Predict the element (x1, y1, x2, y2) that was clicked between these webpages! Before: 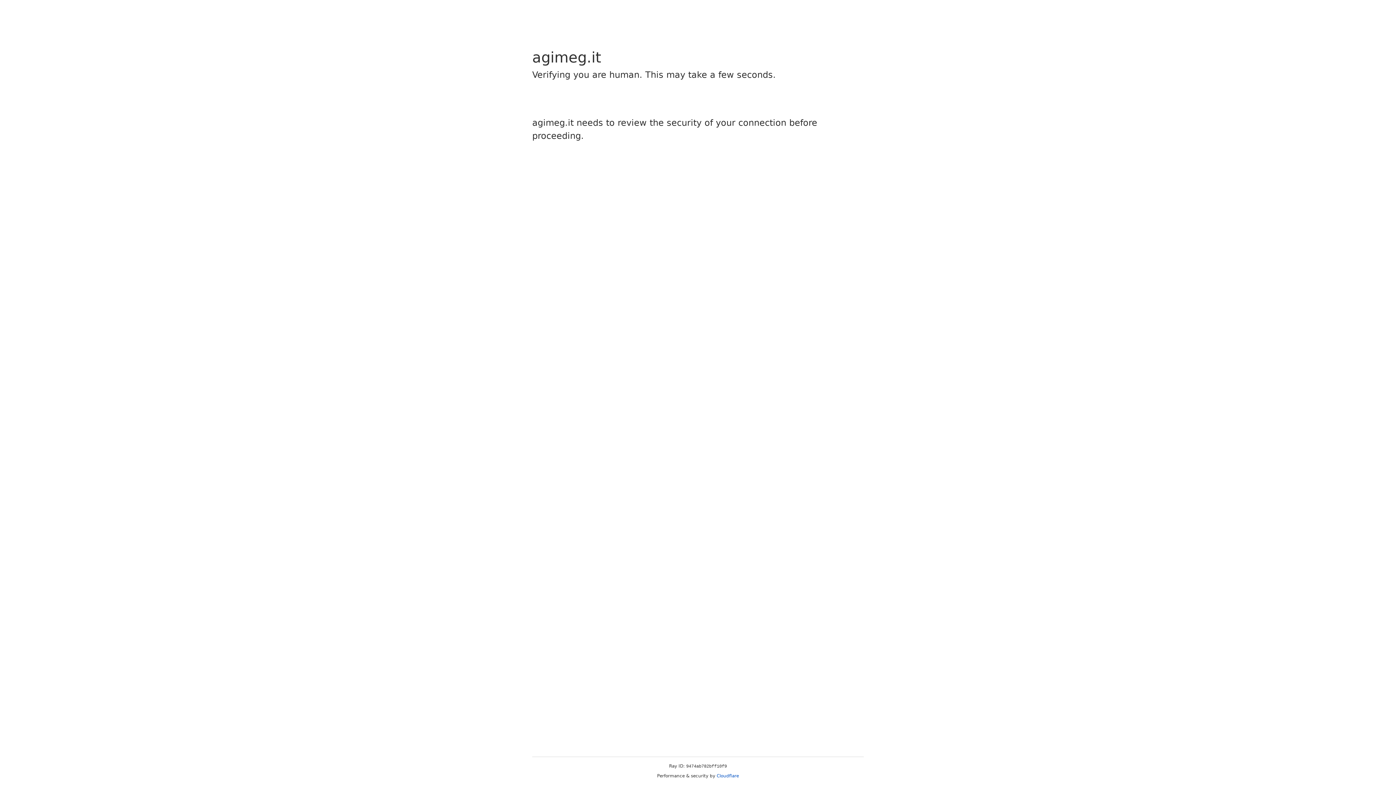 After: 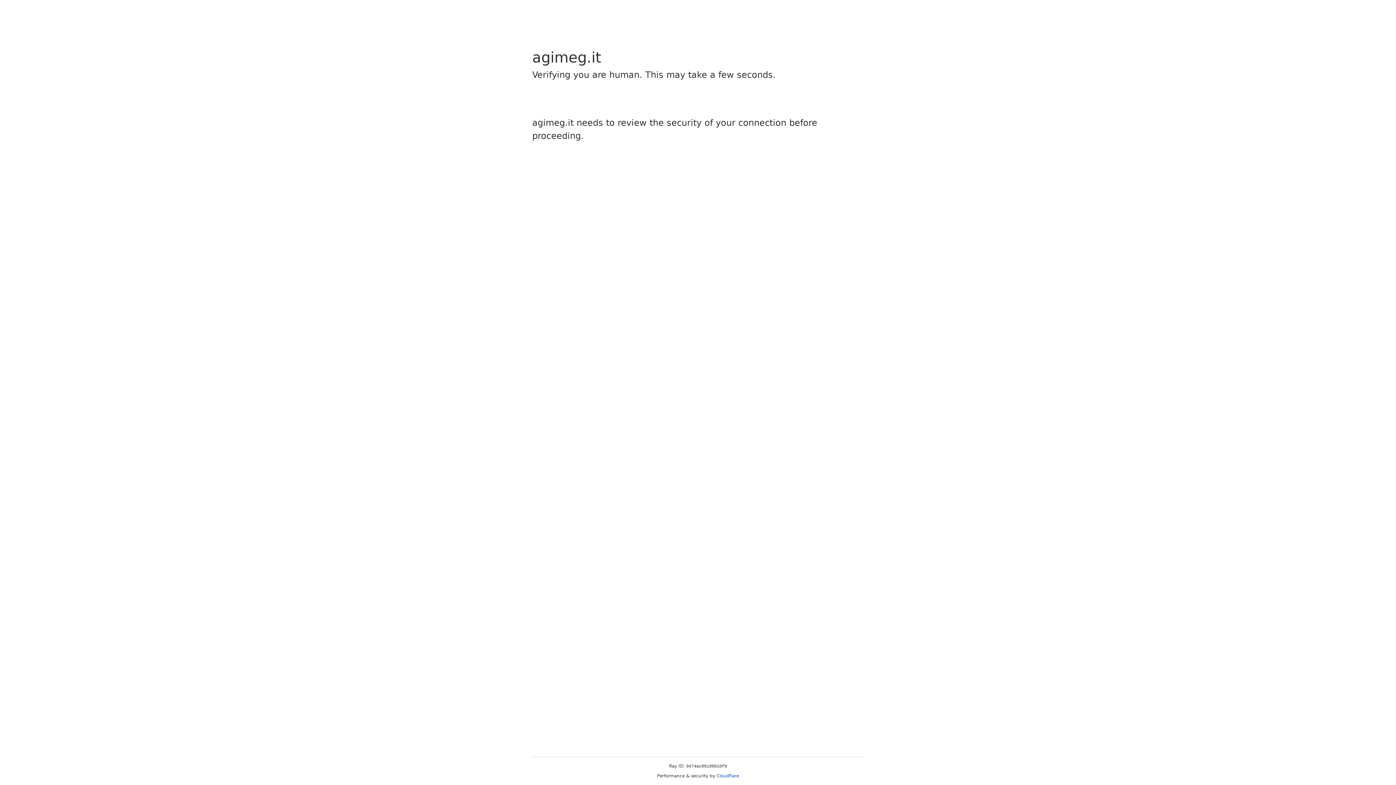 Action: label: Cloudflare bbox: (716, 773, 739, 778)